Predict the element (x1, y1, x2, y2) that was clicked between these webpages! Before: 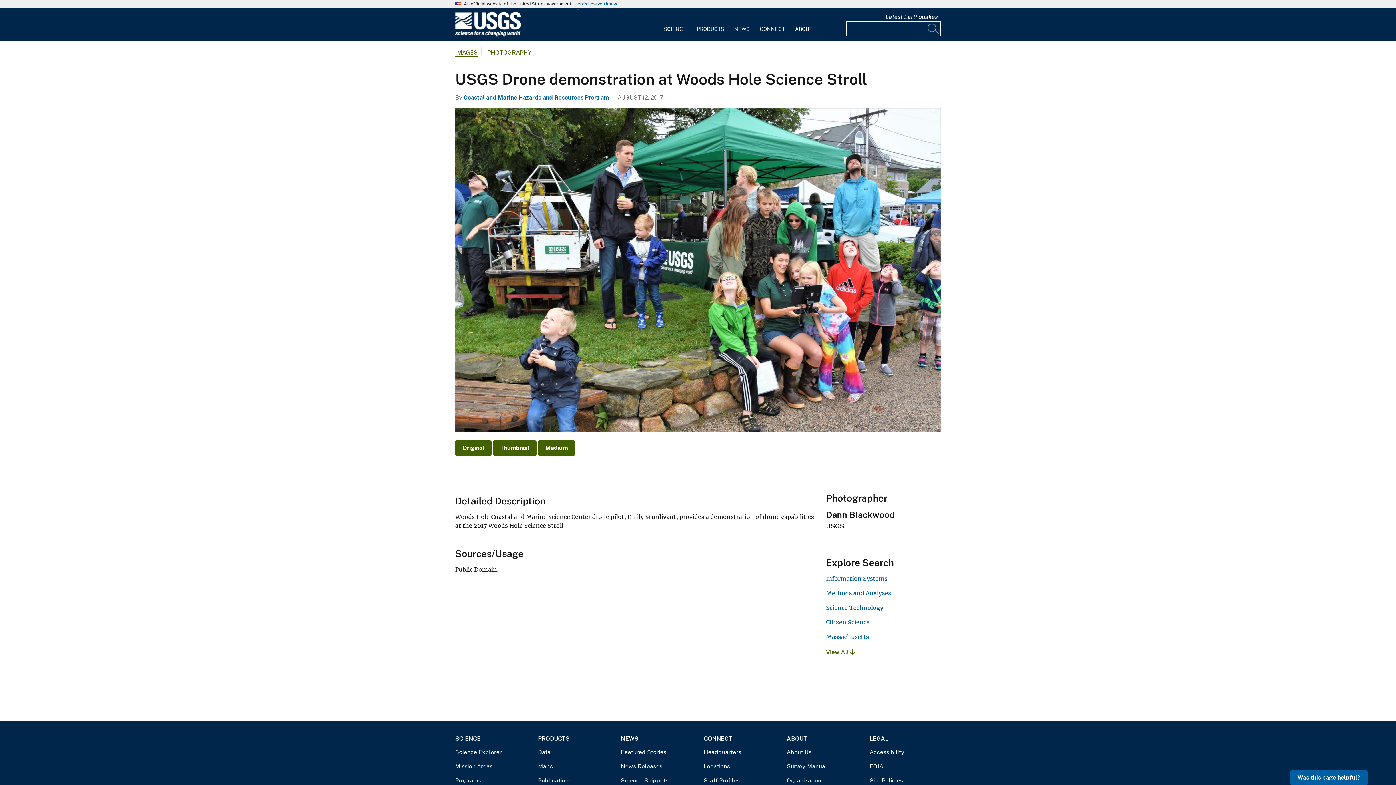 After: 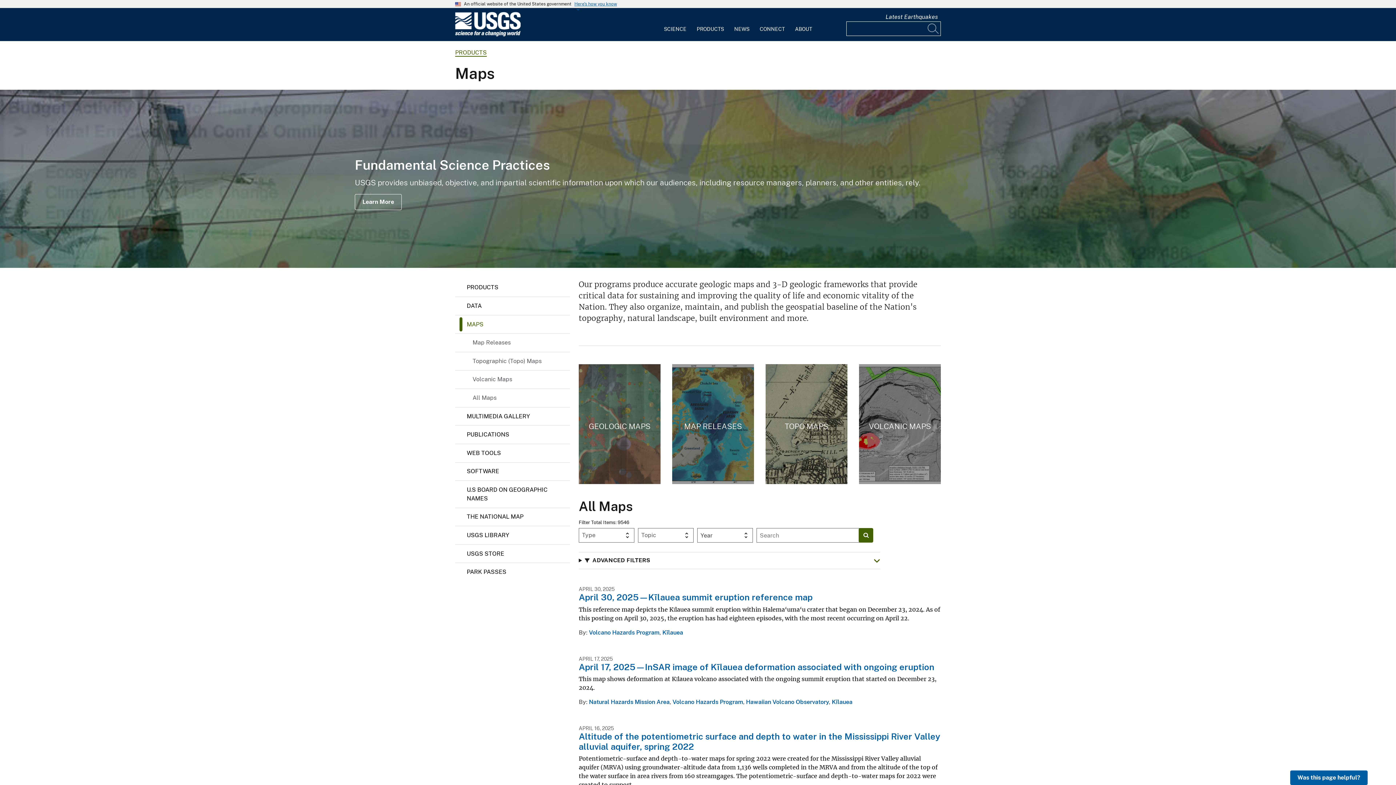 Action: bbox: (538, 762, 609, 770) label: Maps